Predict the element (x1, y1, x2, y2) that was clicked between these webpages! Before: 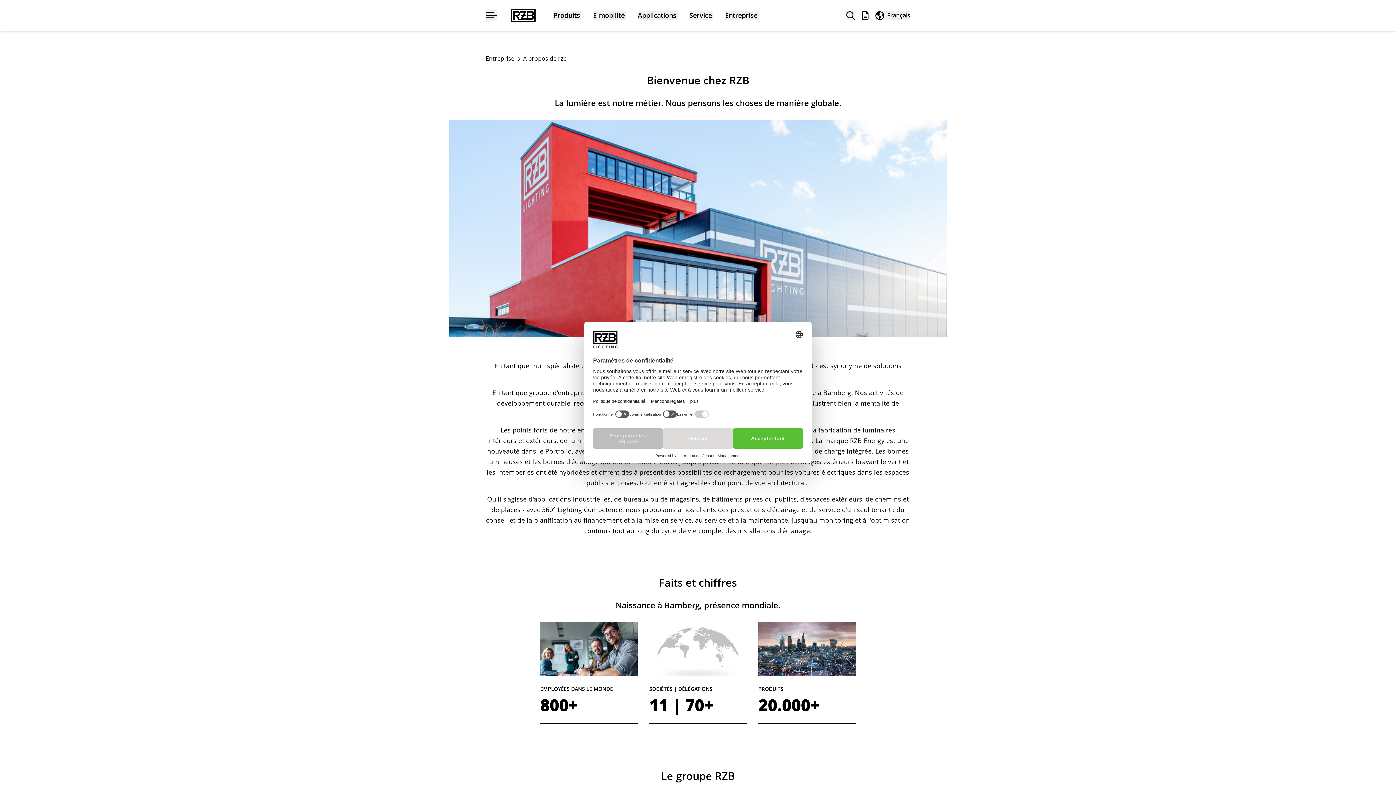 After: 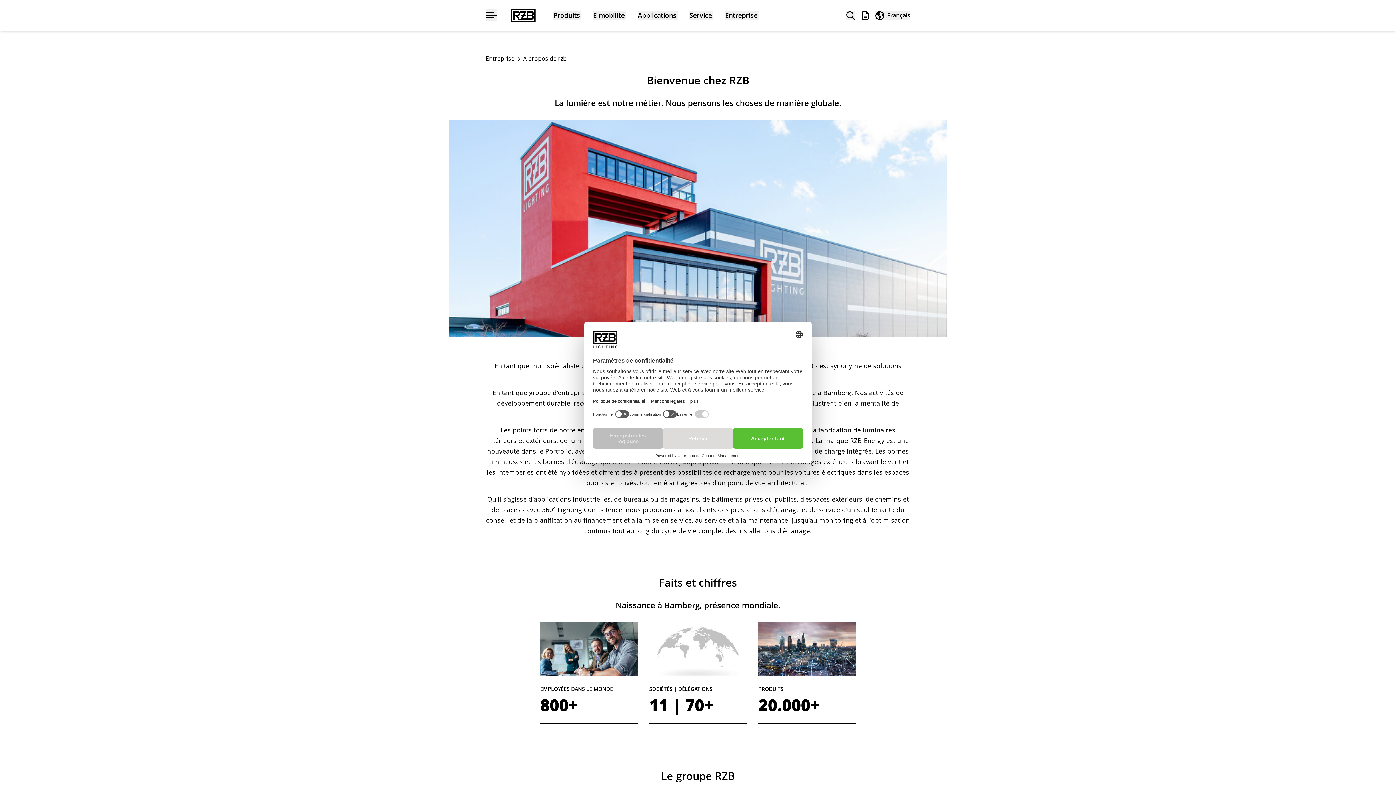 Action: label: A propos de rzb bbox: (523, 54, 566, 62)